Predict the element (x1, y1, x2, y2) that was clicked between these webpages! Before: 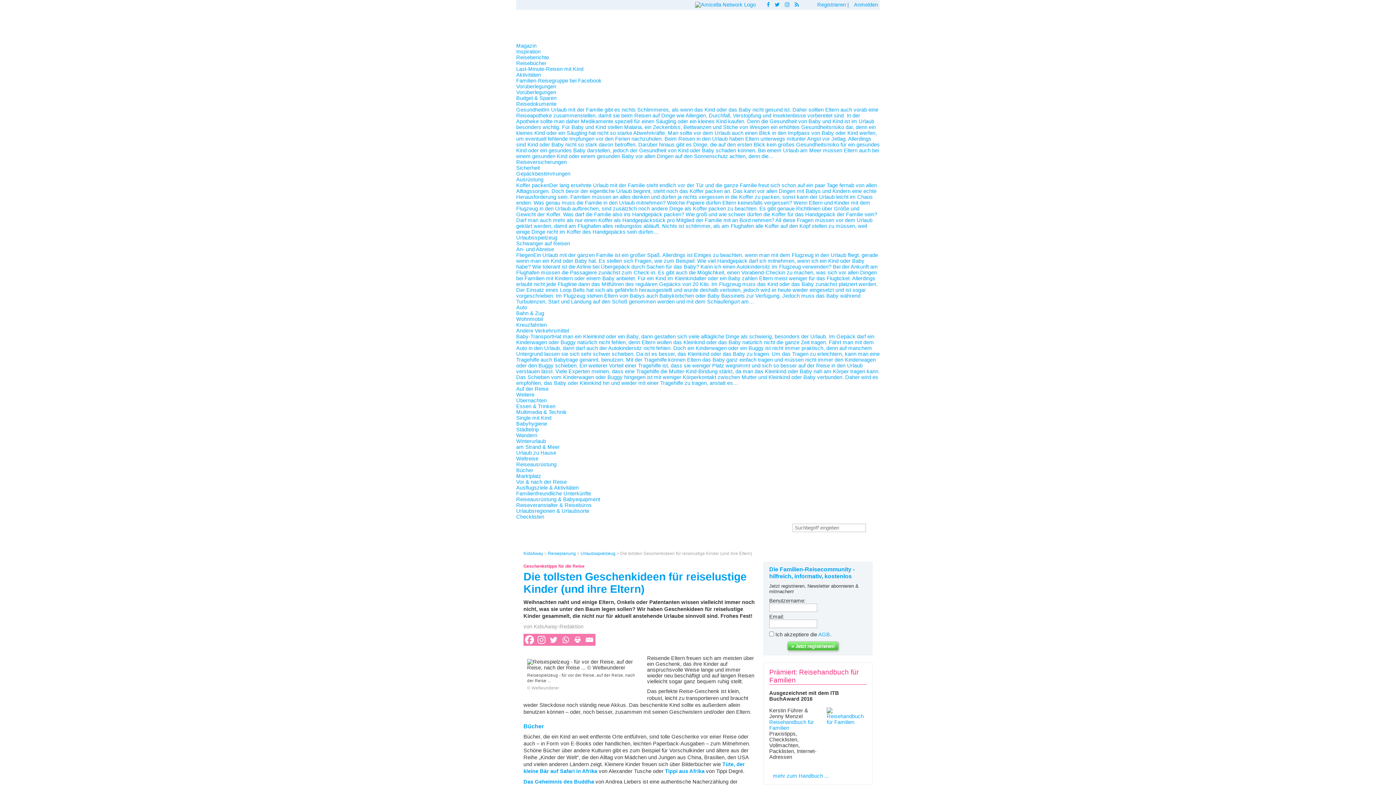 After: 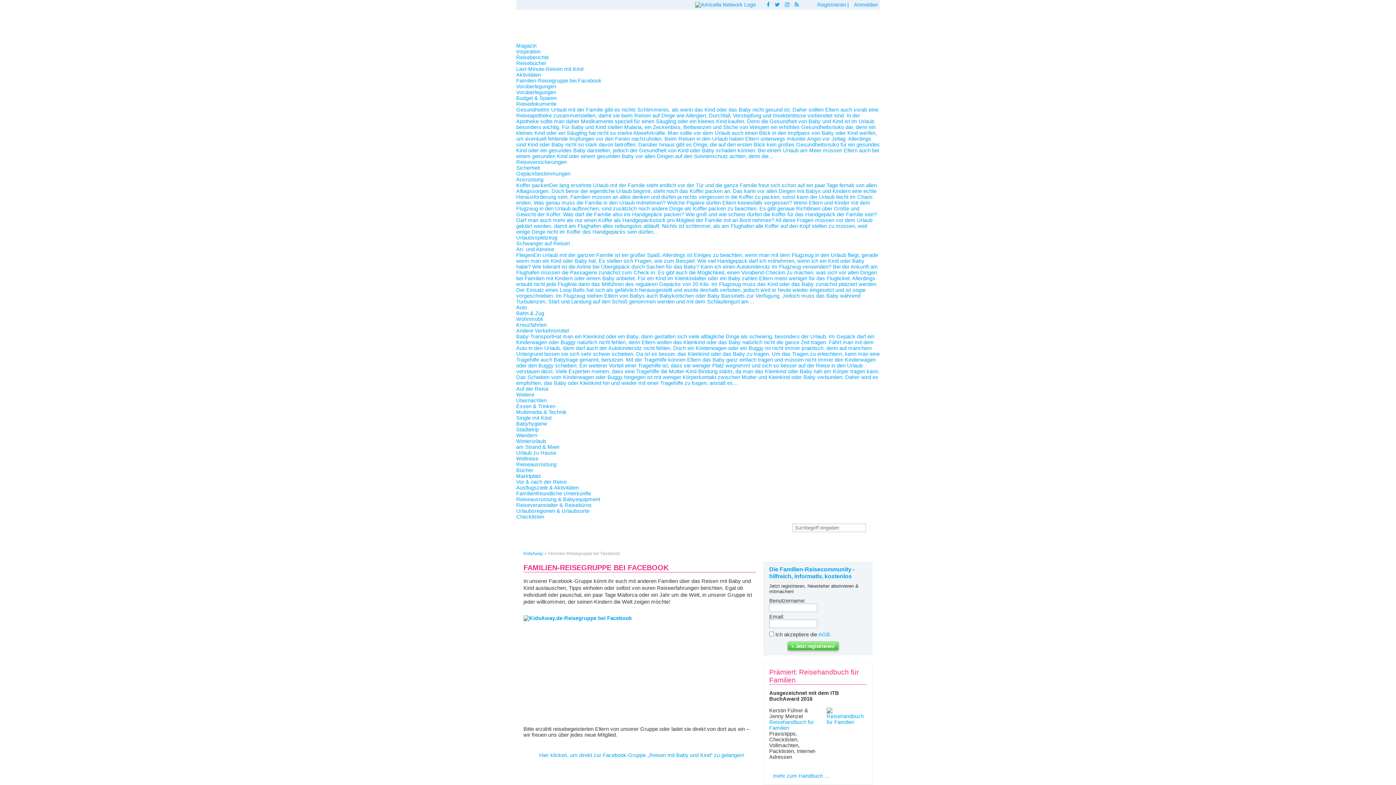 Action: bbox: (516, 77, 601, 83) label: Familien-Reisegruppe bei Facebook